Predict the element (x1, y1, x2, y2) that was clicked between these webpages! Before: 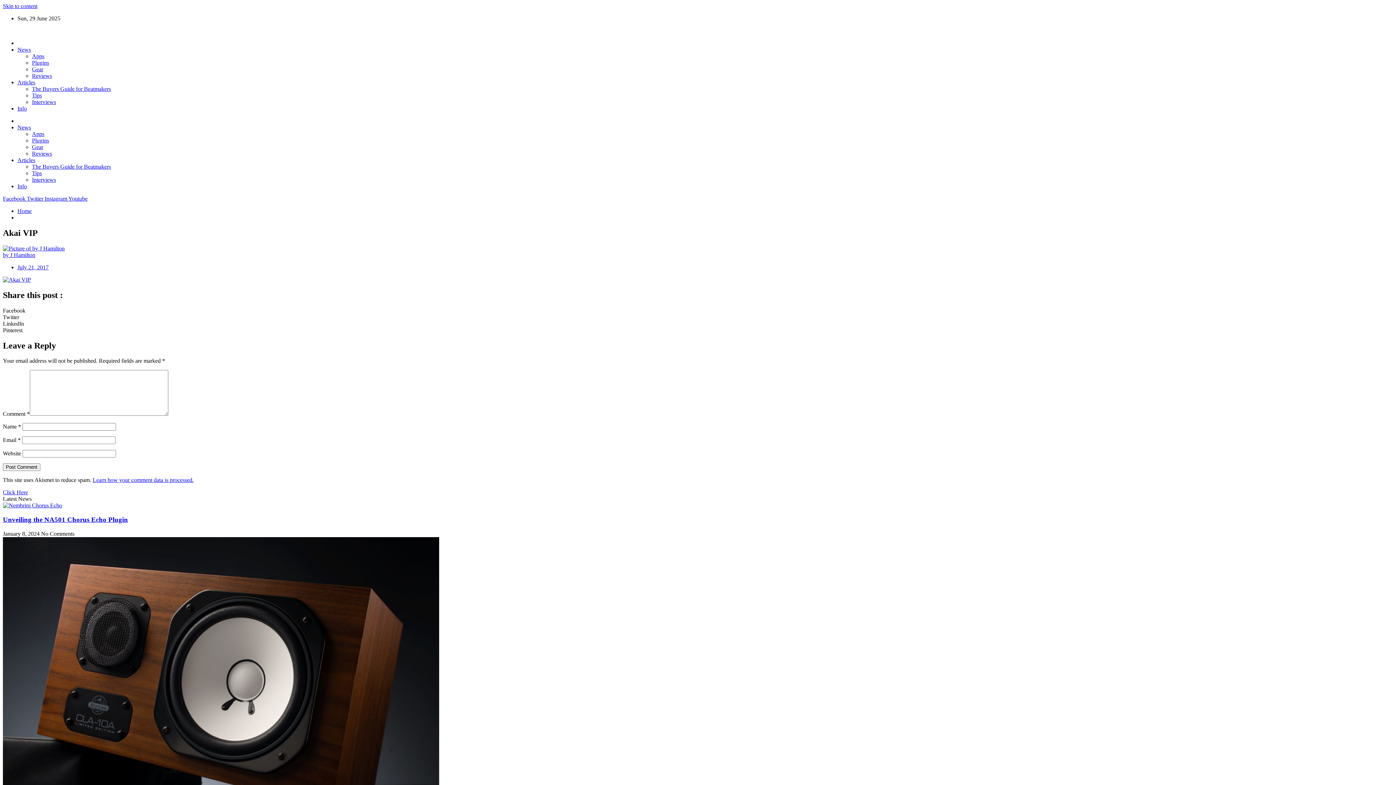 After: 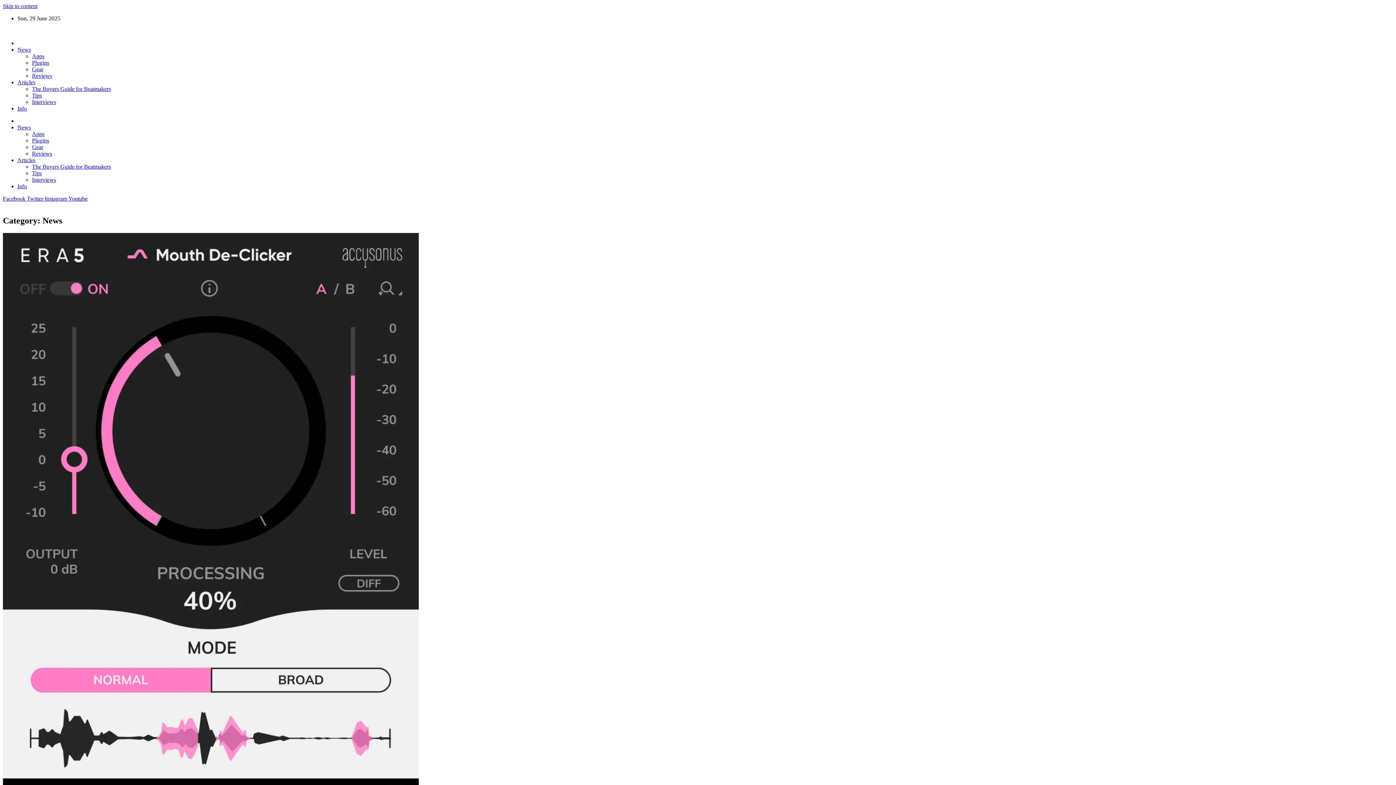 Action: bbox: (17, 46, 30, 52) label: News